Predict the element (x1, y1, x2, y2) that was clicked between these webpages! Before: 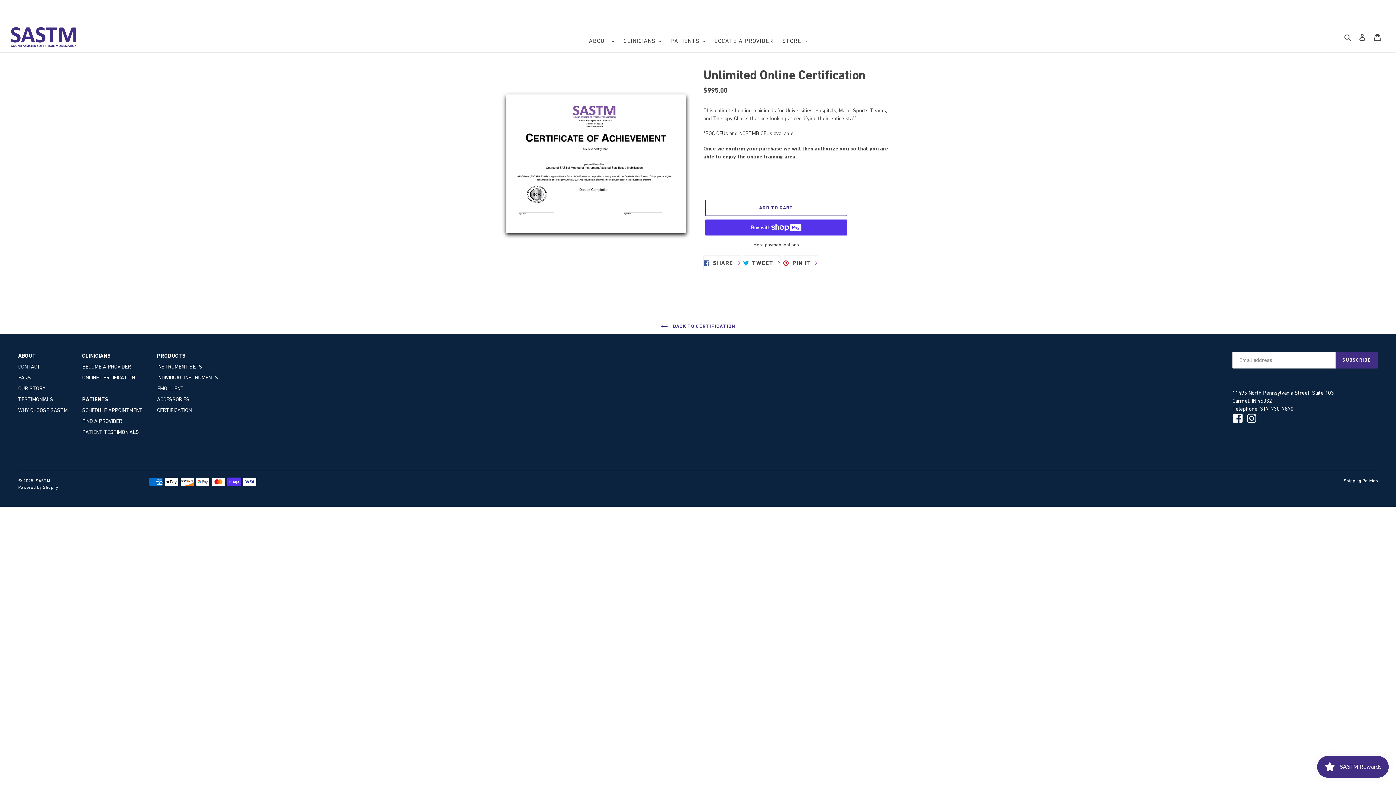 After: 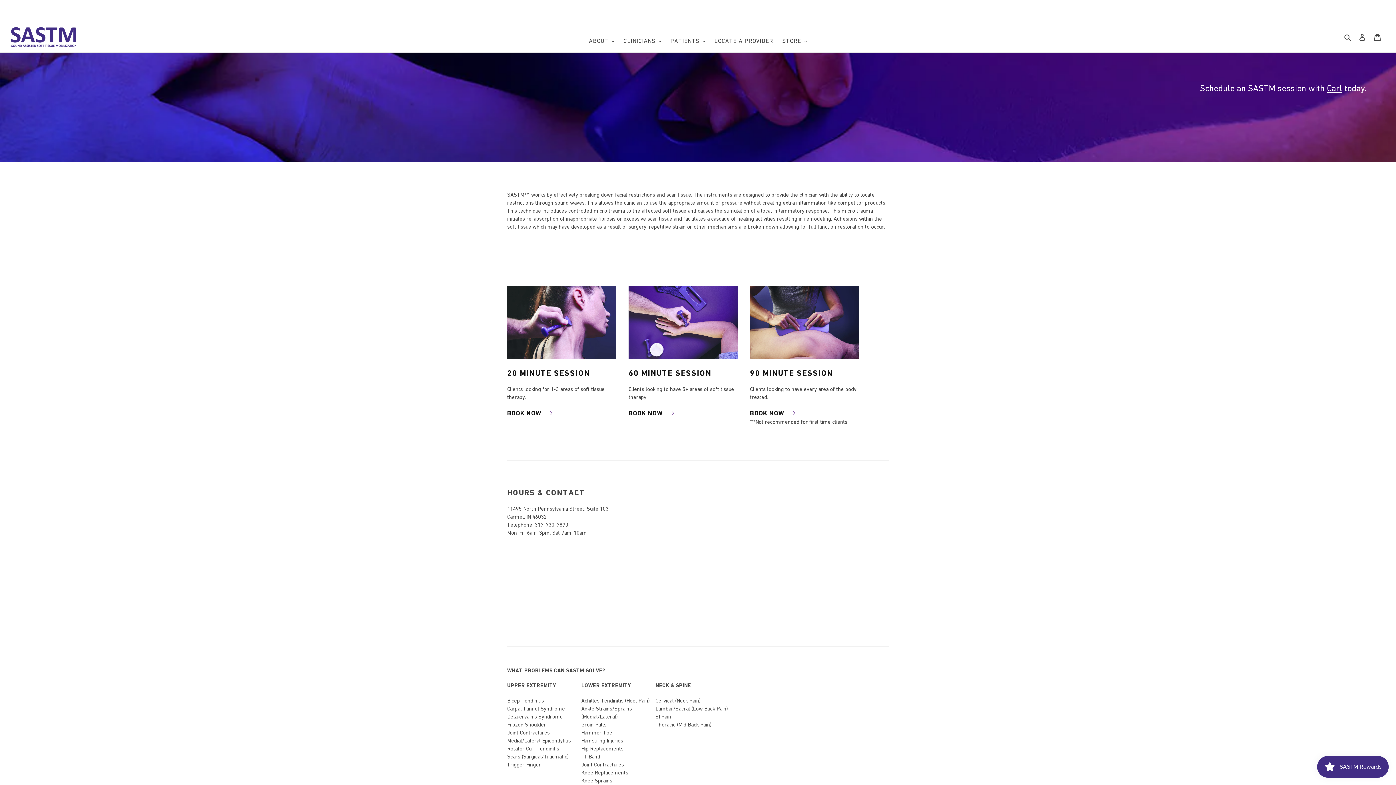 Action: label: SCHEDULE APPOINTMENT bbox: (82, 407, 142, 413)